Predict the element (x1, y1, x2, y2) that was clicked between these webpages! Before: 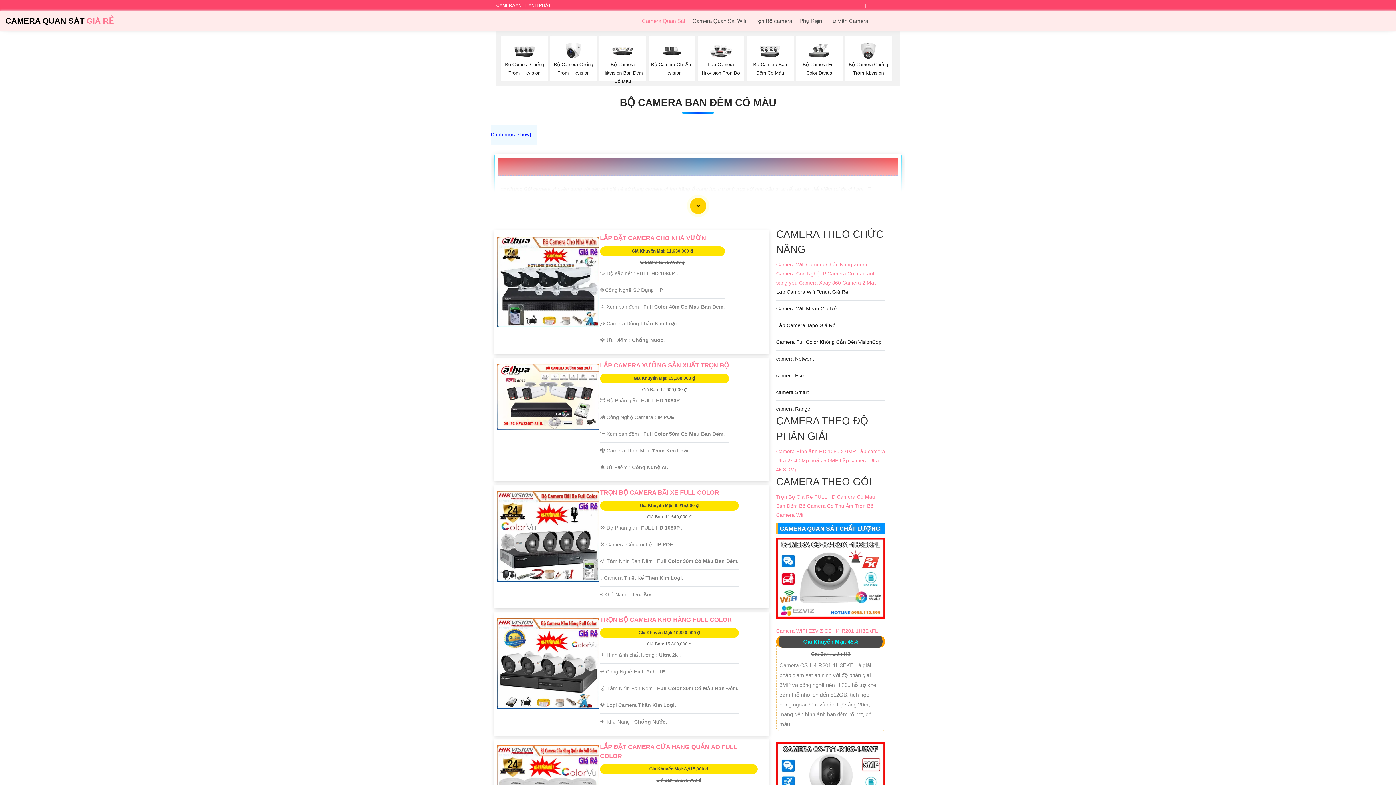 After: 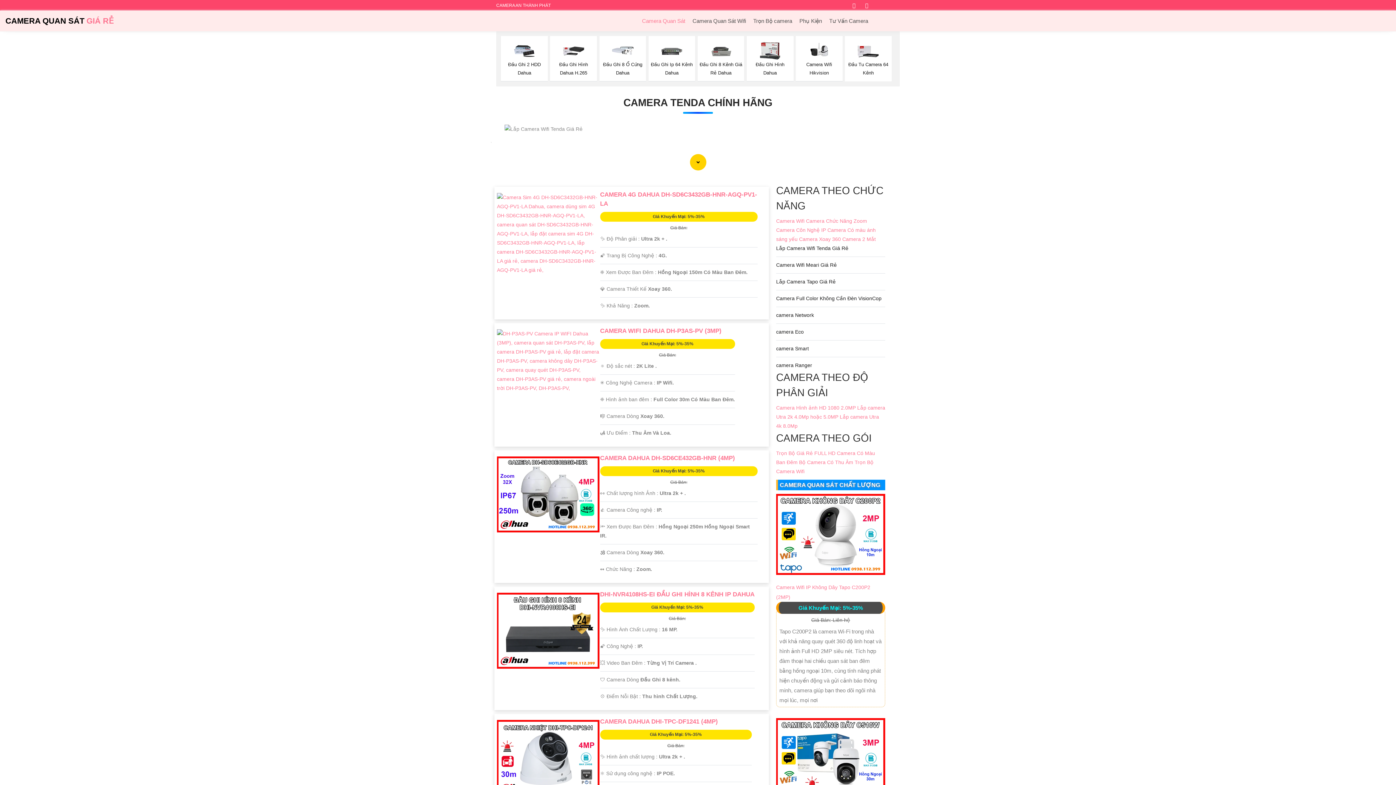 Action: label: Lắp Camera Wifi Tenda Giá Rẻ bbox: (776, 287, 885, 296)